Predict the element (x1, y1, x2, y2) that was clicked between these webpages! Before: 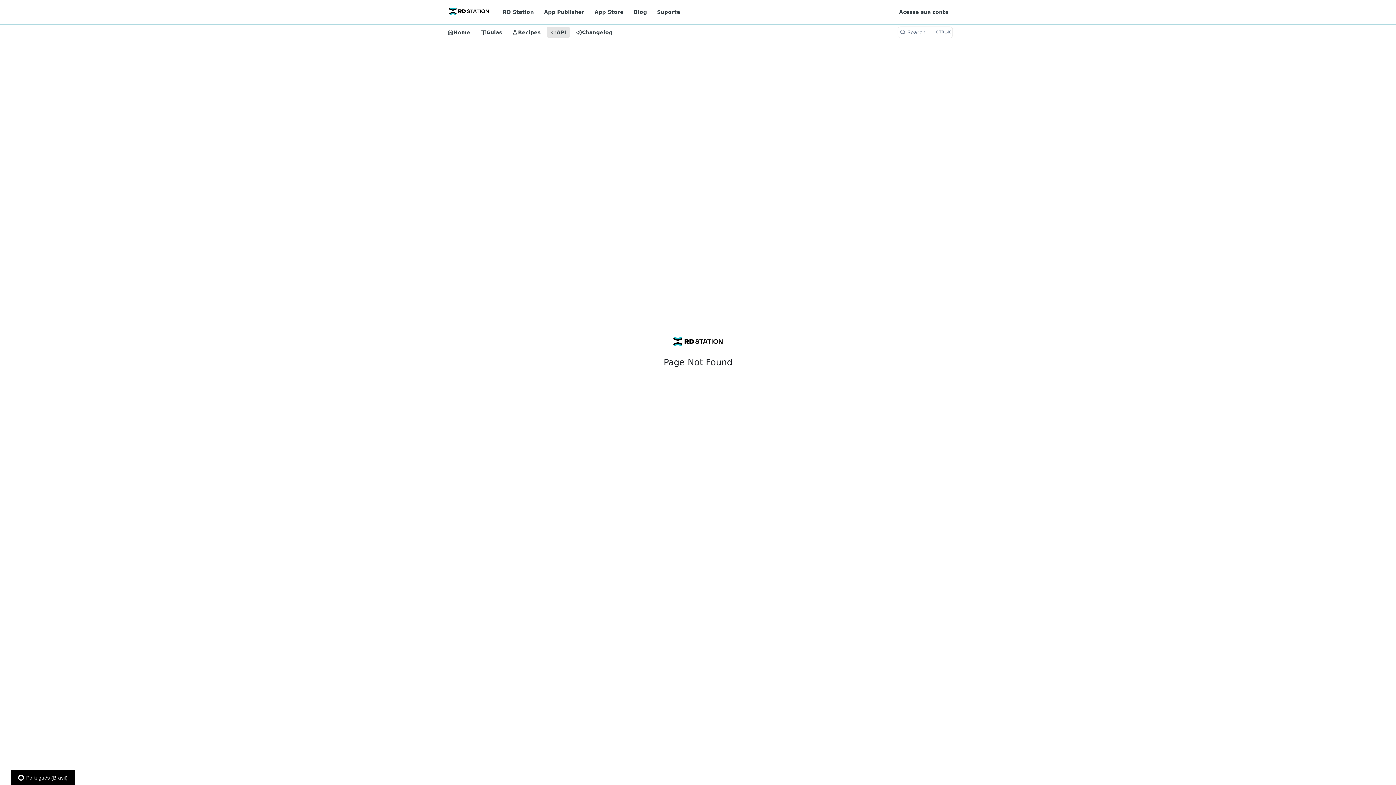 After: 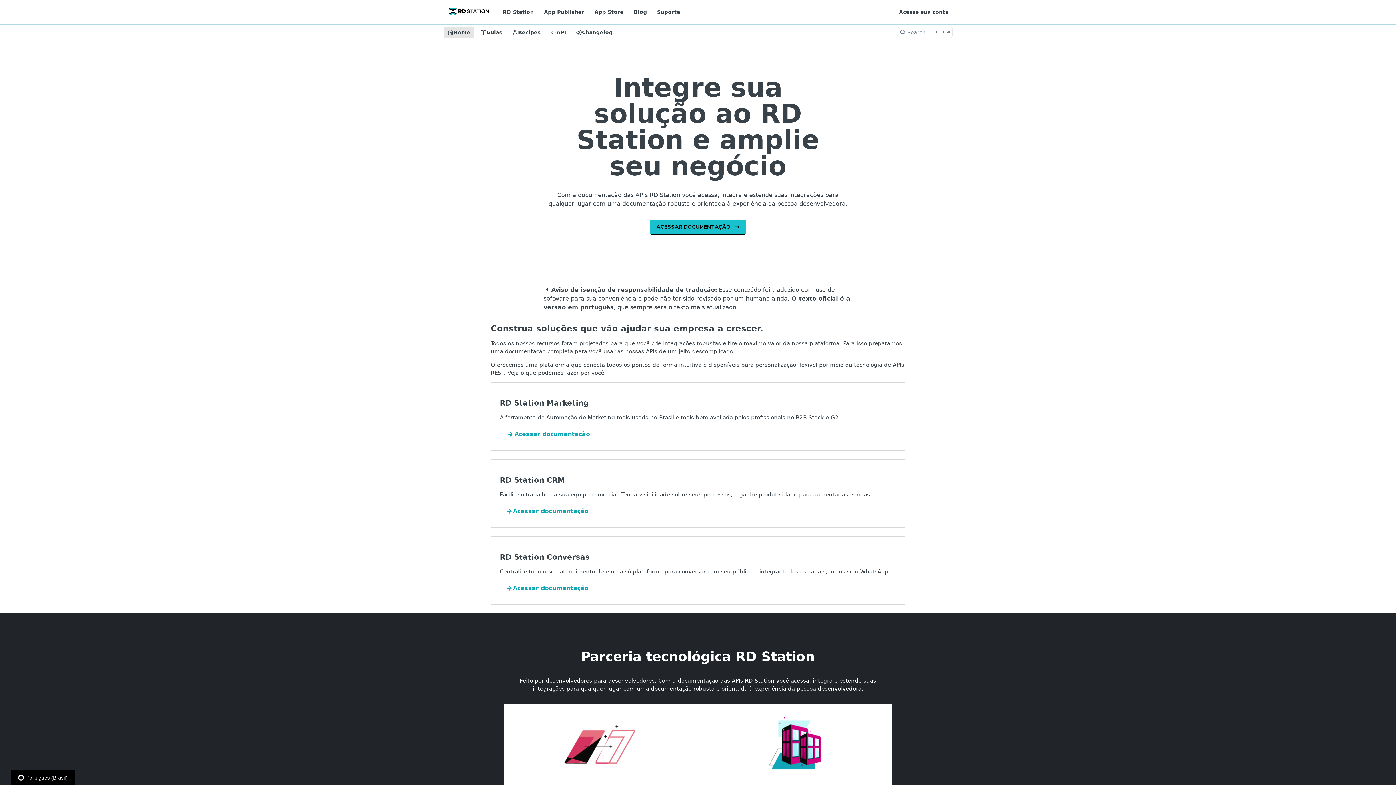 Action: bbox: (443, 1, 495, 21)